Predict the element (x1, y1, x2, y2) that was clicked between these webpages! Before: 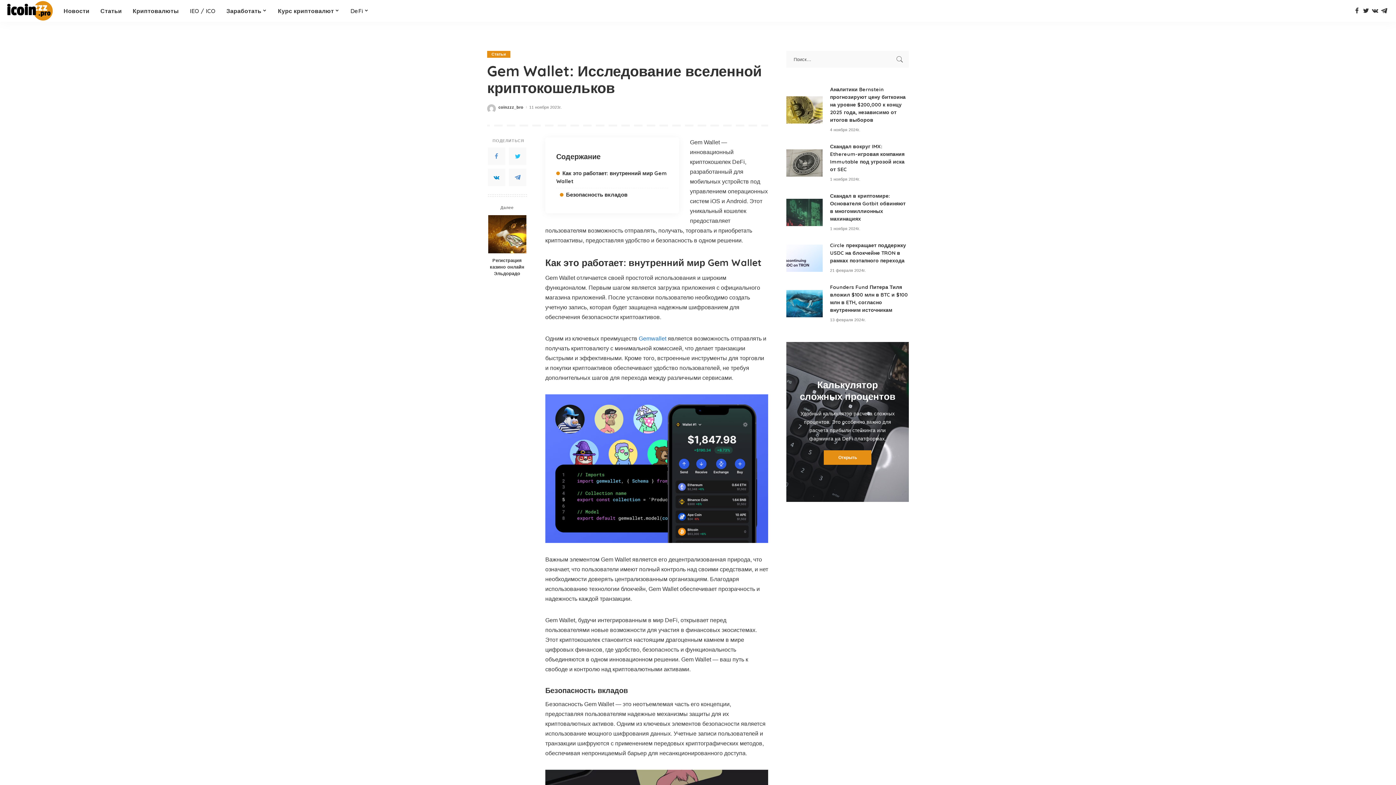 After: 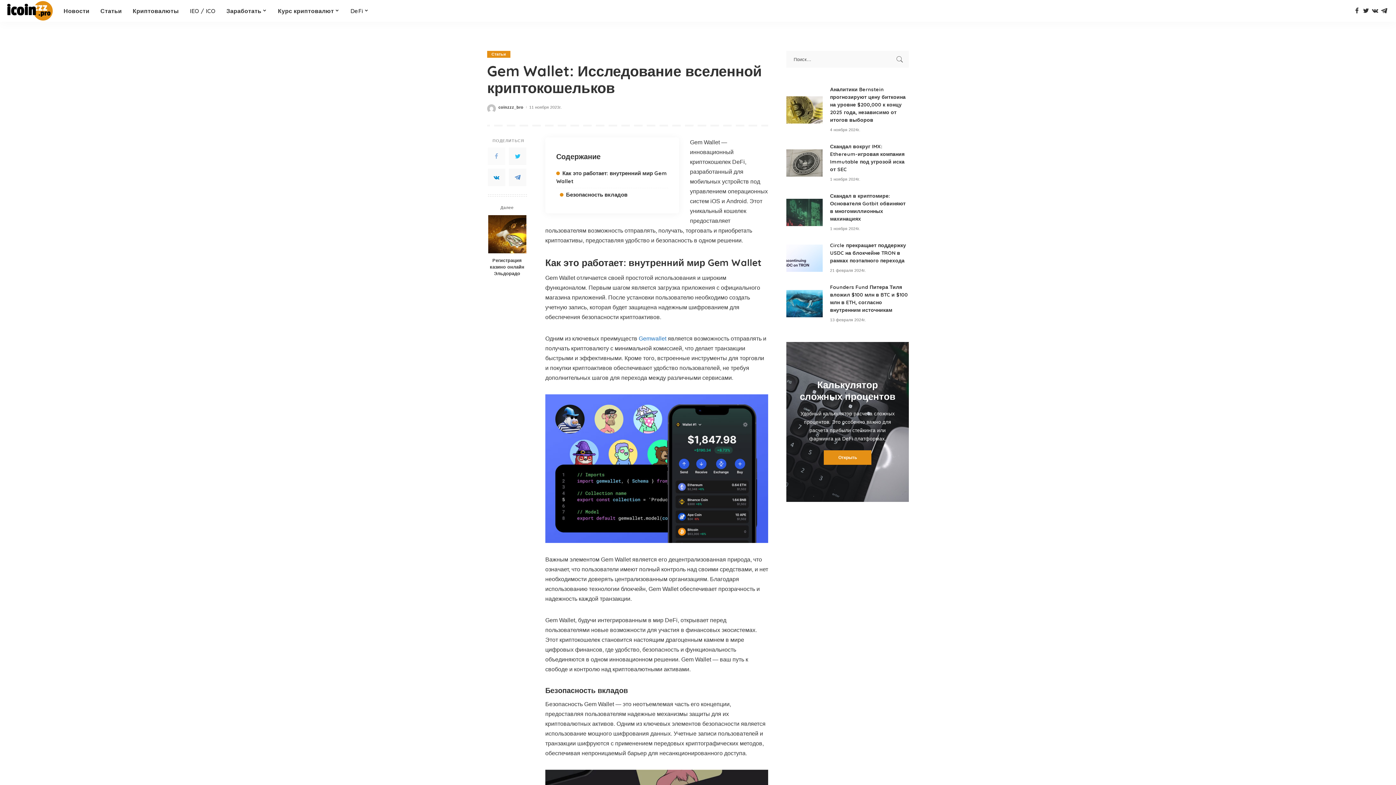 Action: bbox: (488, 147, 505, 165)